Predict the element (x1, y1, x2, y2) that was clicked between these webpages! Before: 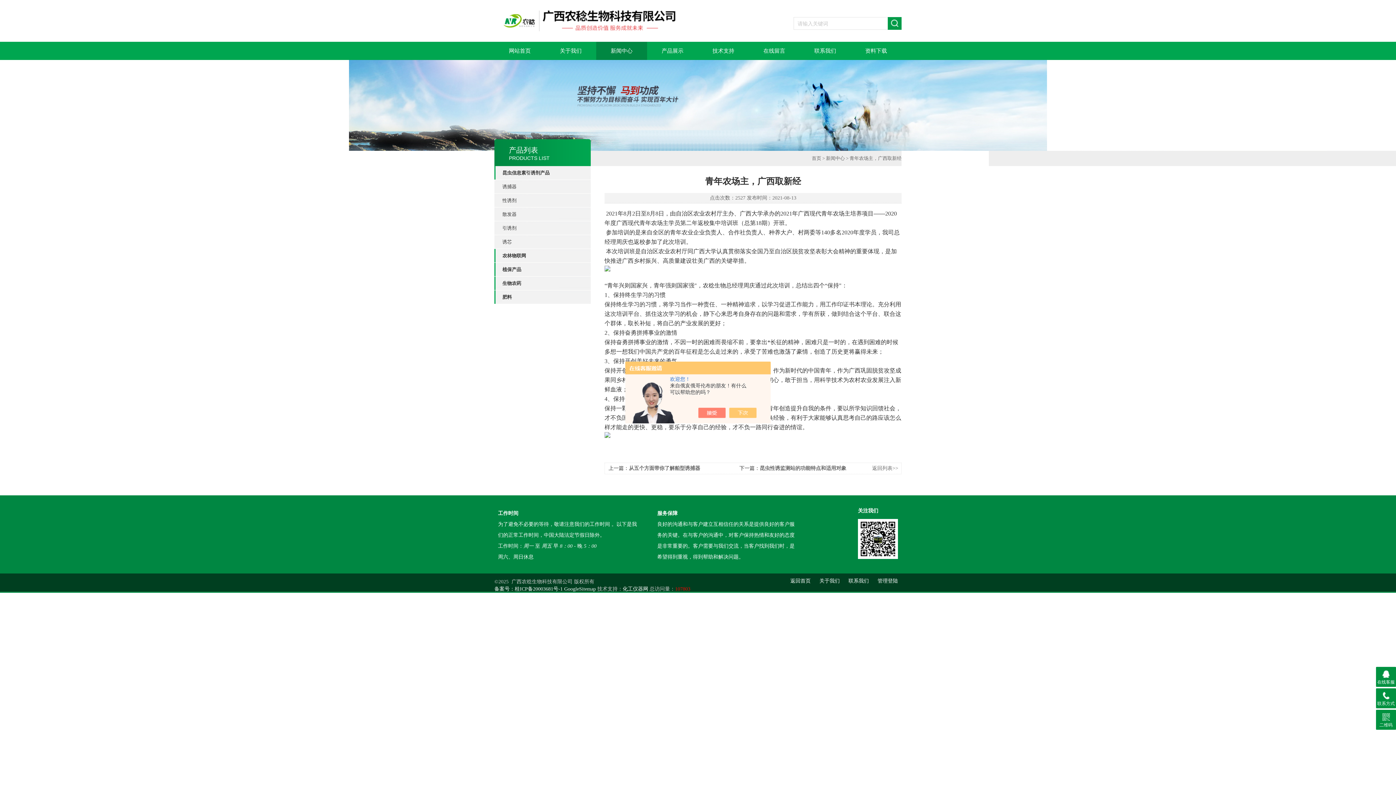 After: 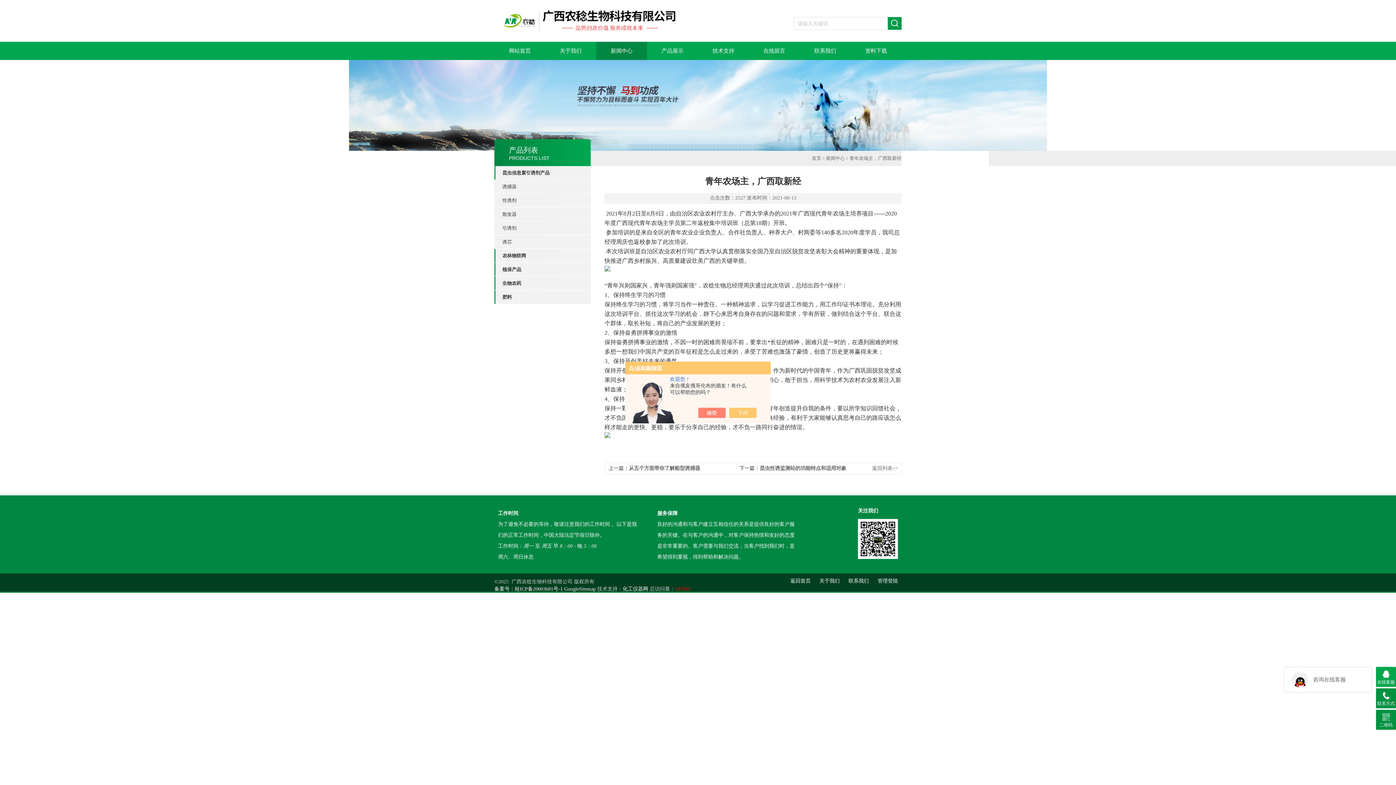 Action: bbox: (1376, 667, 1396, 687) label: 在线客服